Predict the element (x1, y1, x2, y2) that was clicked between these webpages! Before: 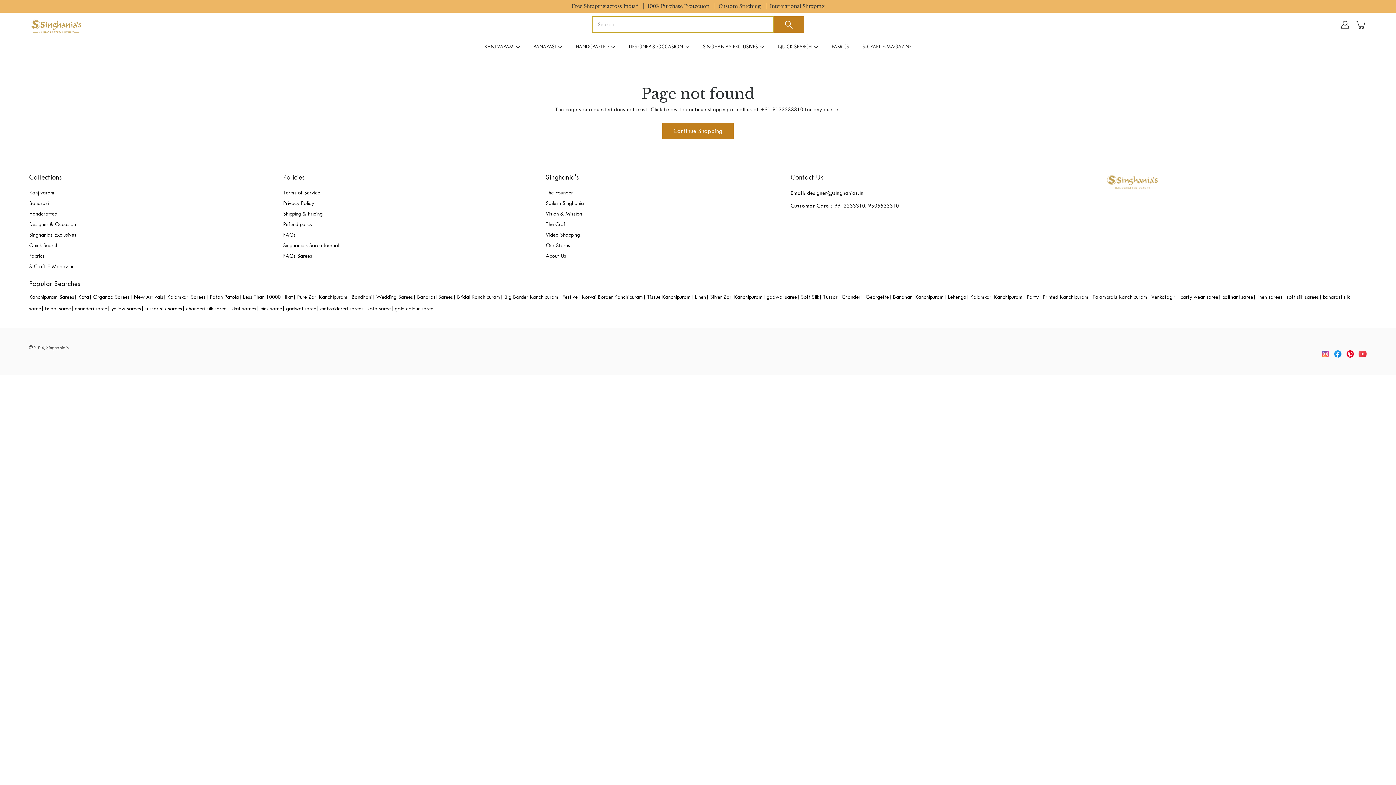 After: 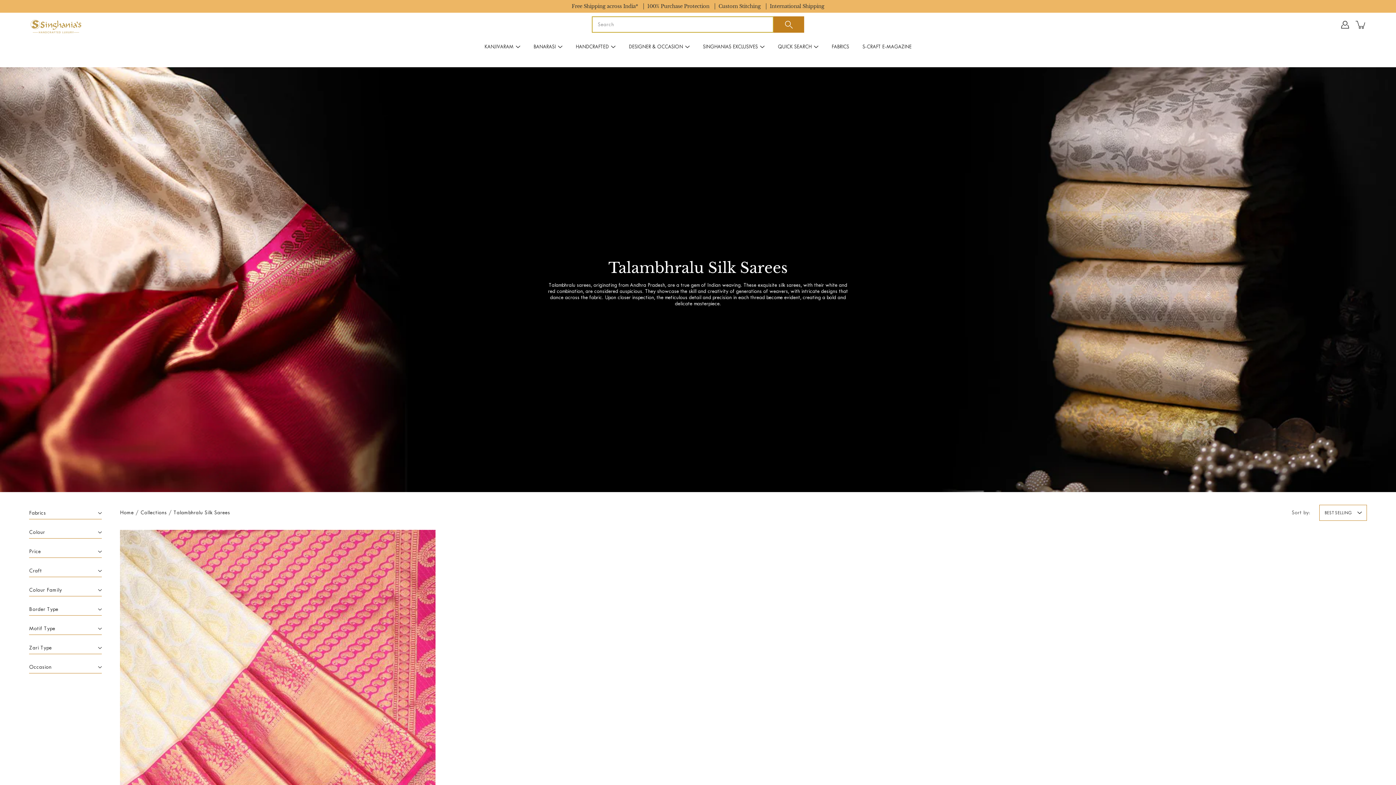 Action: label: Talambralu Kanchipuram| bbox: (1092, 294, 1150, 300)